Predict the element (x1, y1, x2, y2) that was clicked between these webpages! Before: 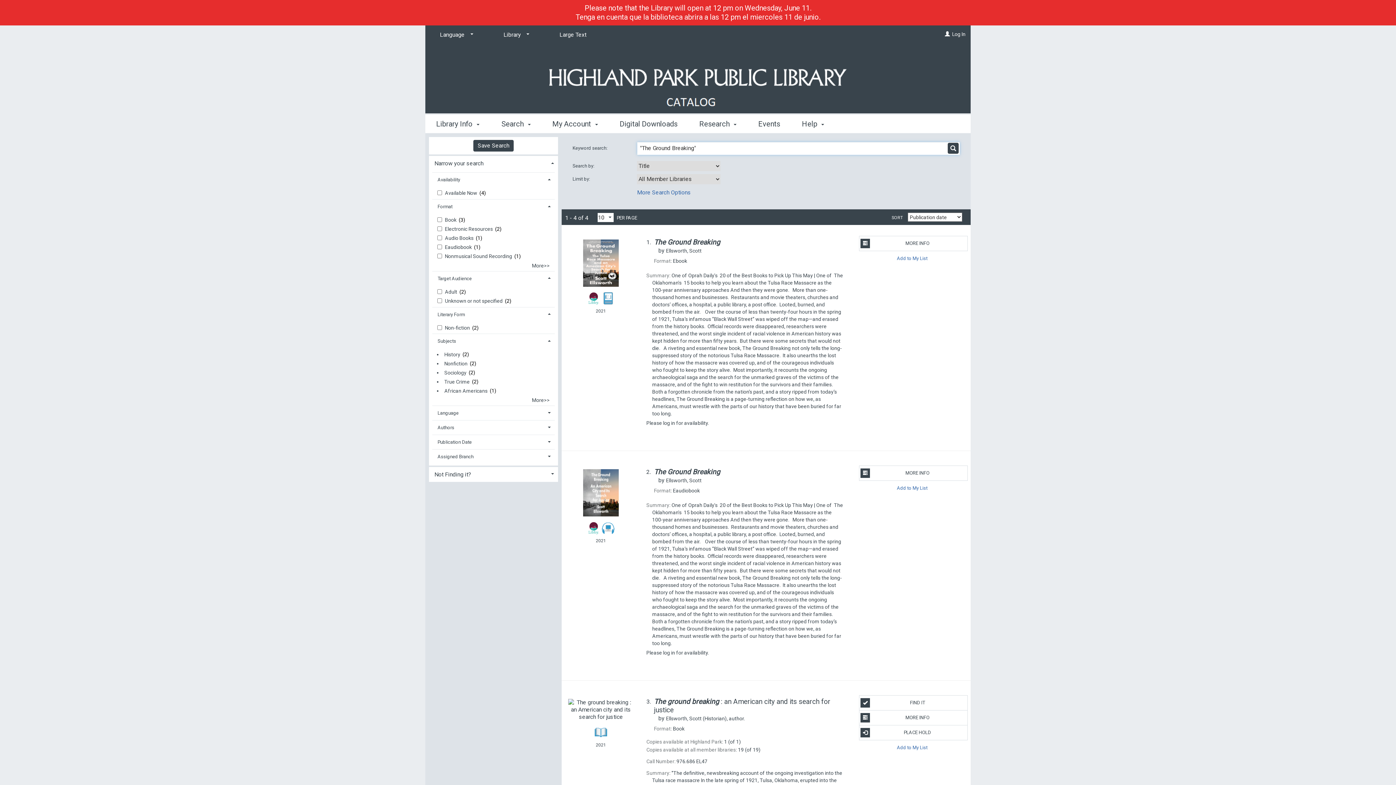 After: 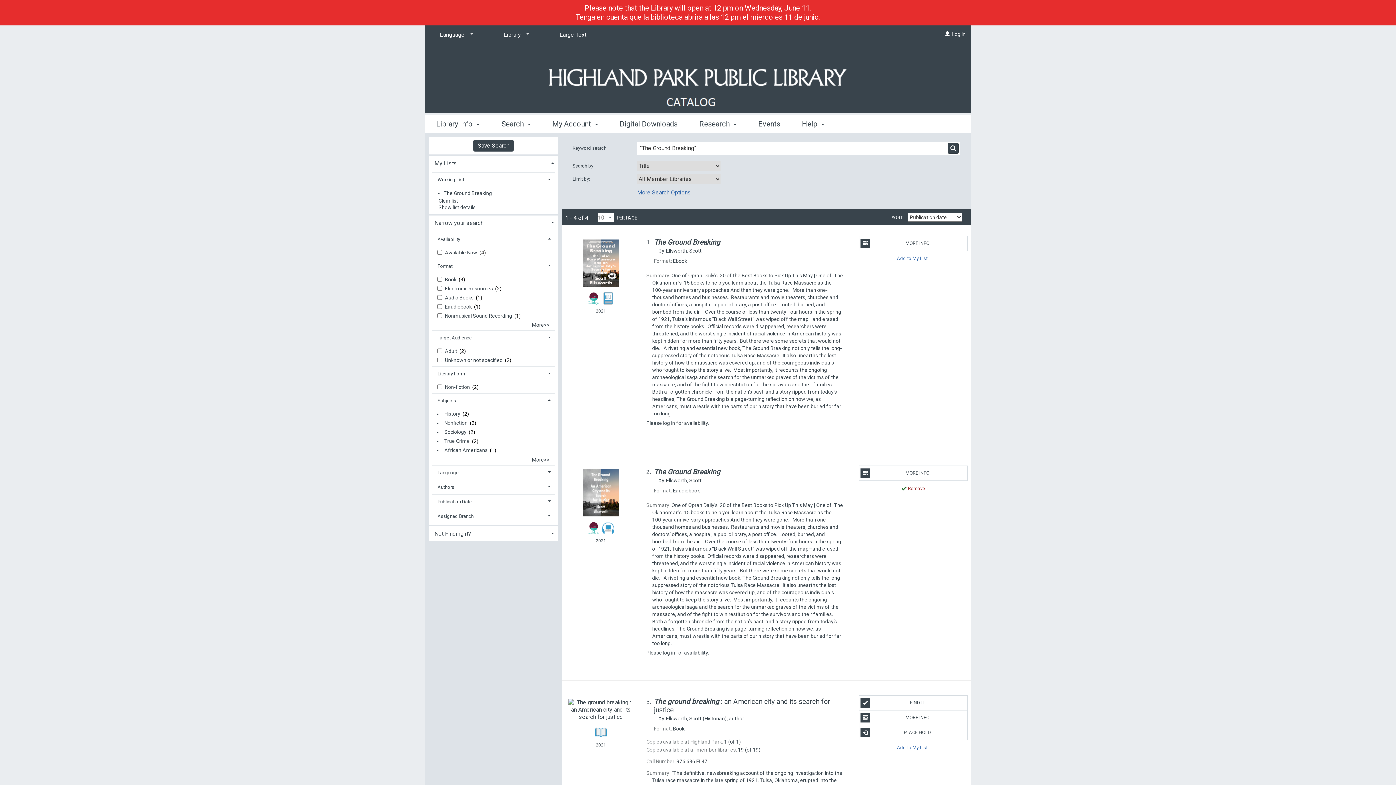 Action: bbox: (894, 483, 930, 493) label: Add to My List